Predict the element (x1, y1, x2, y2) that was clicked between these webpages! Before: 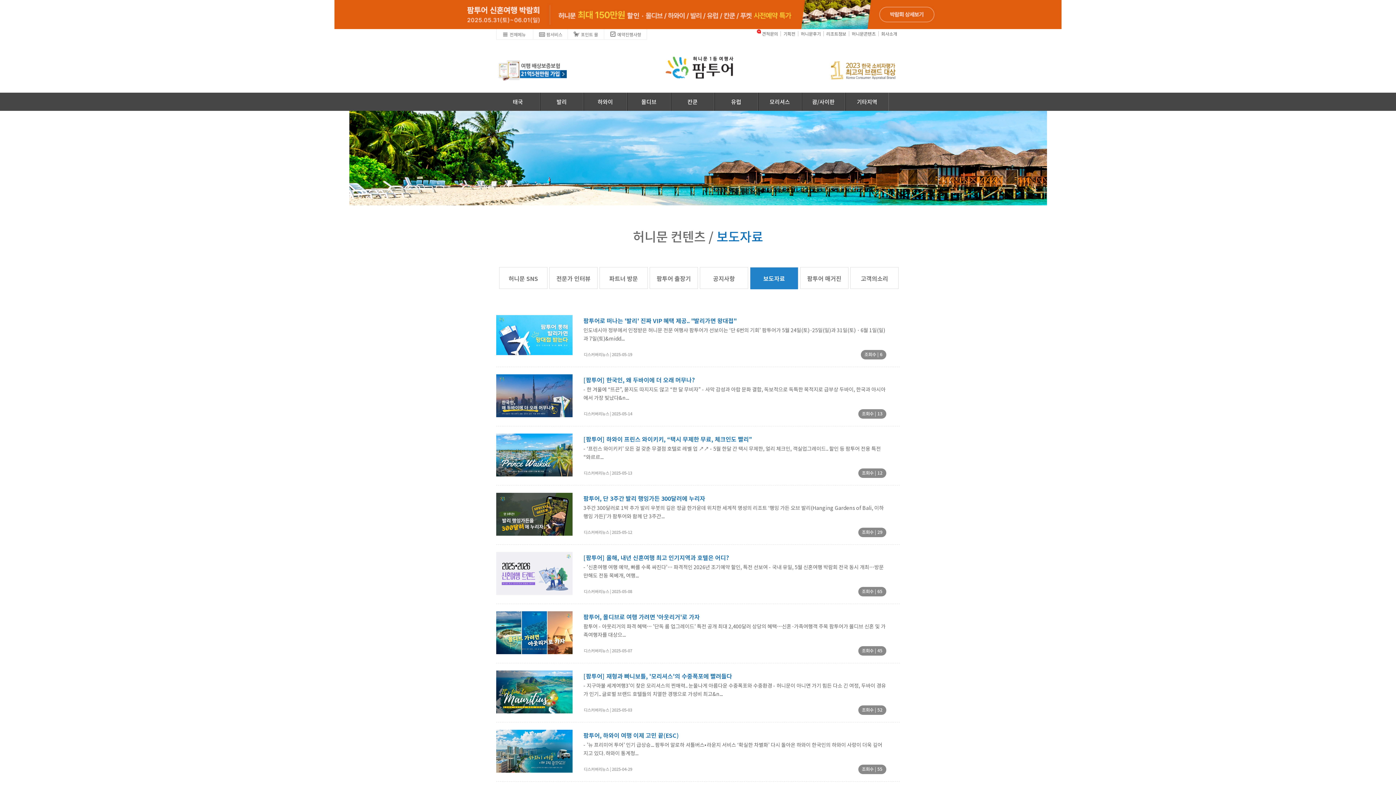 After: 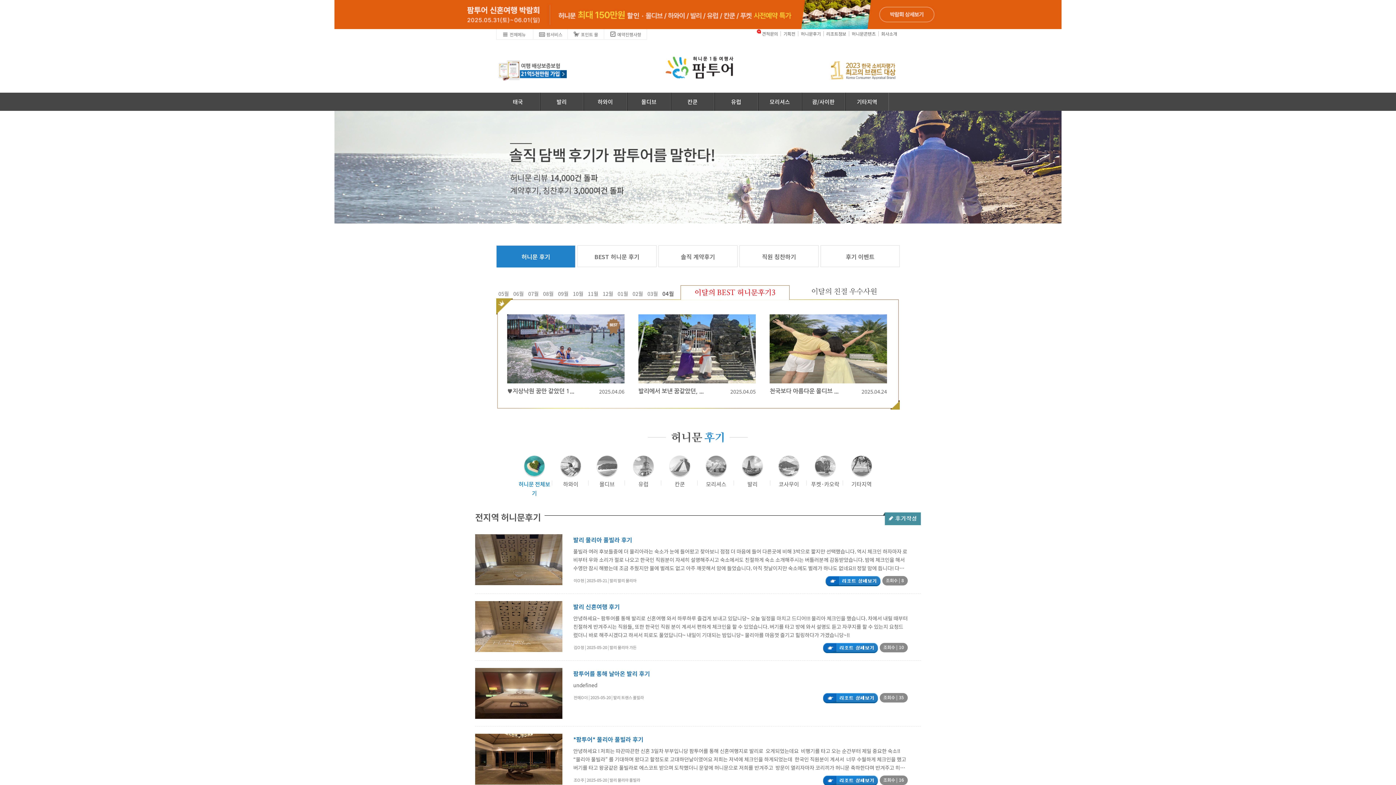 Action: bbox: (798, 31, 823, 36) label: 허니문후기